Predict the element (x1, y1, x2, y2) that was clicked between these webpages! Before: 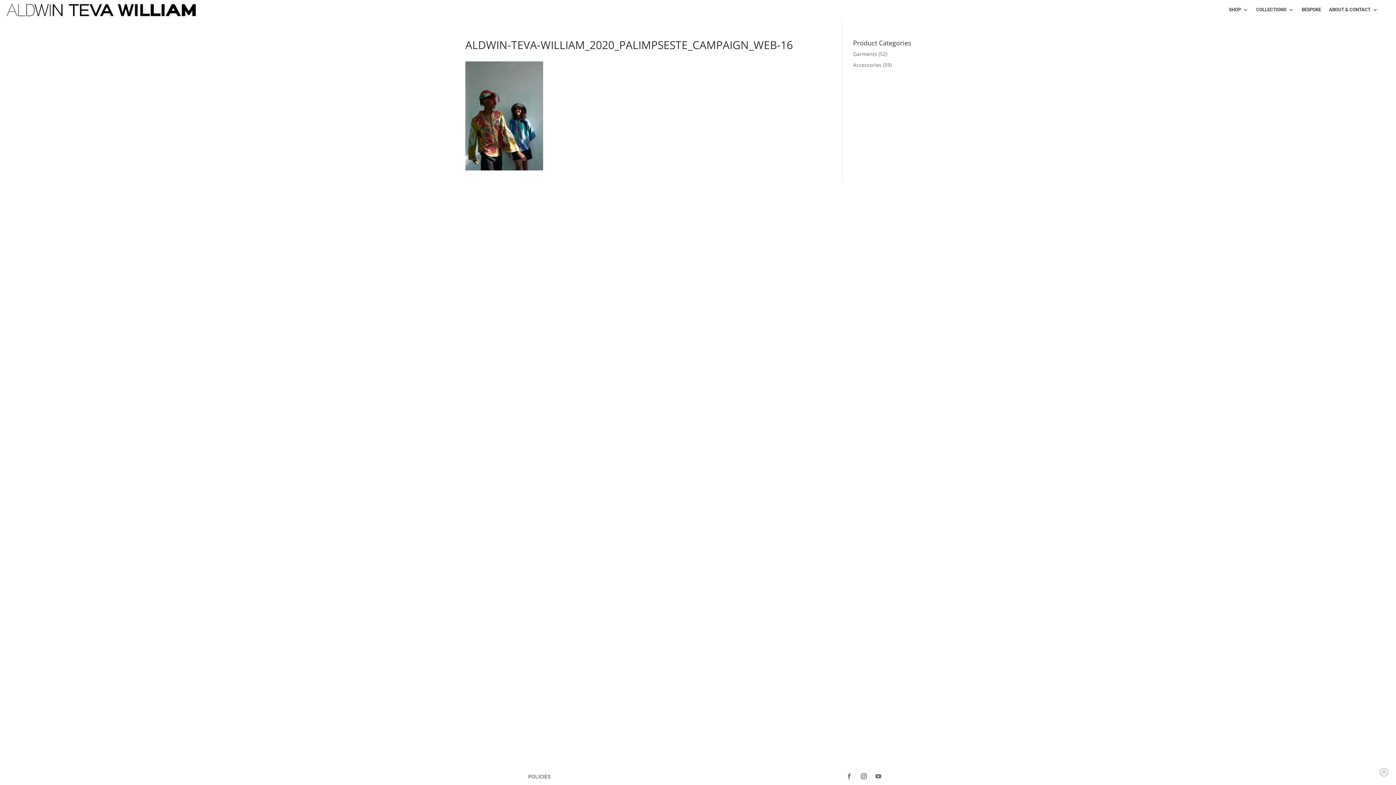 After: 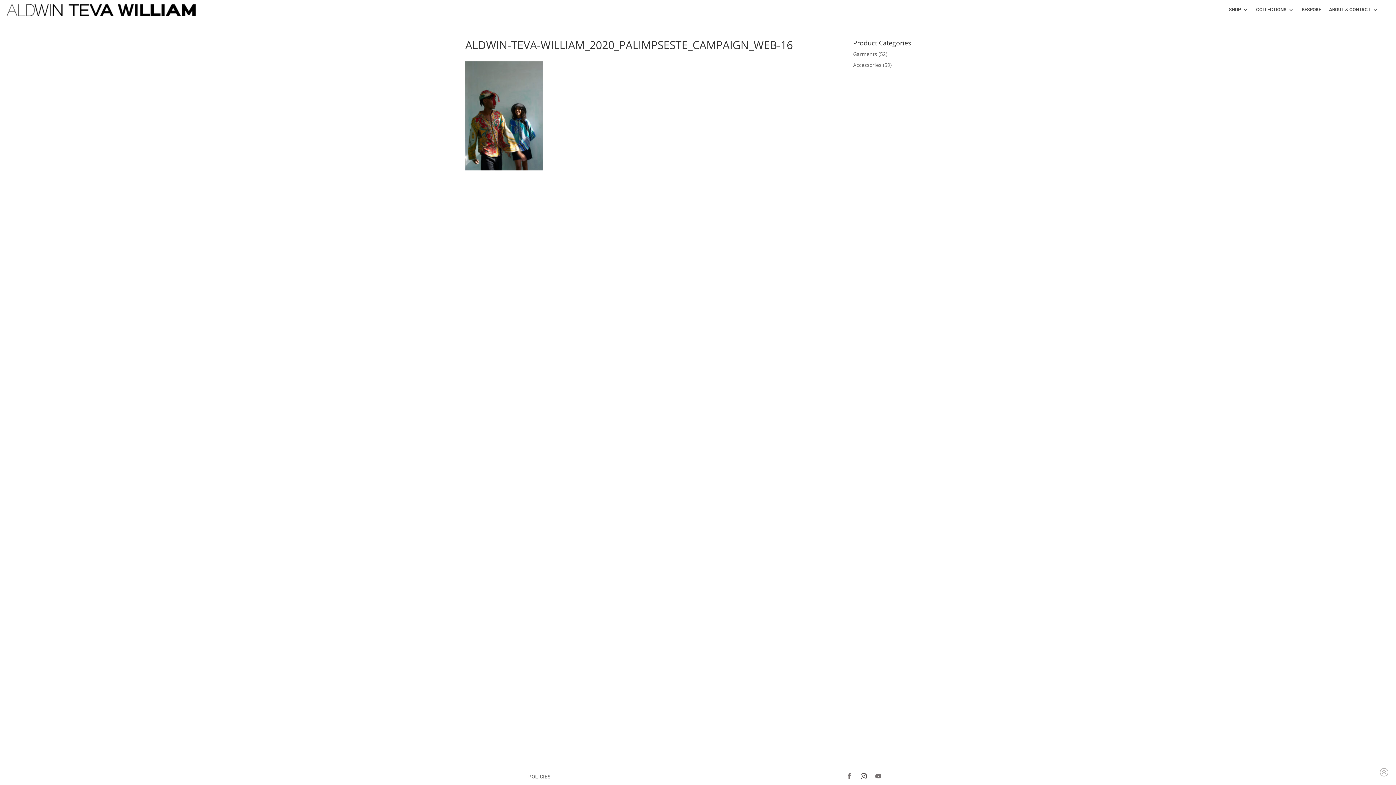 Action: bbox: (858, 770, 869, 782)